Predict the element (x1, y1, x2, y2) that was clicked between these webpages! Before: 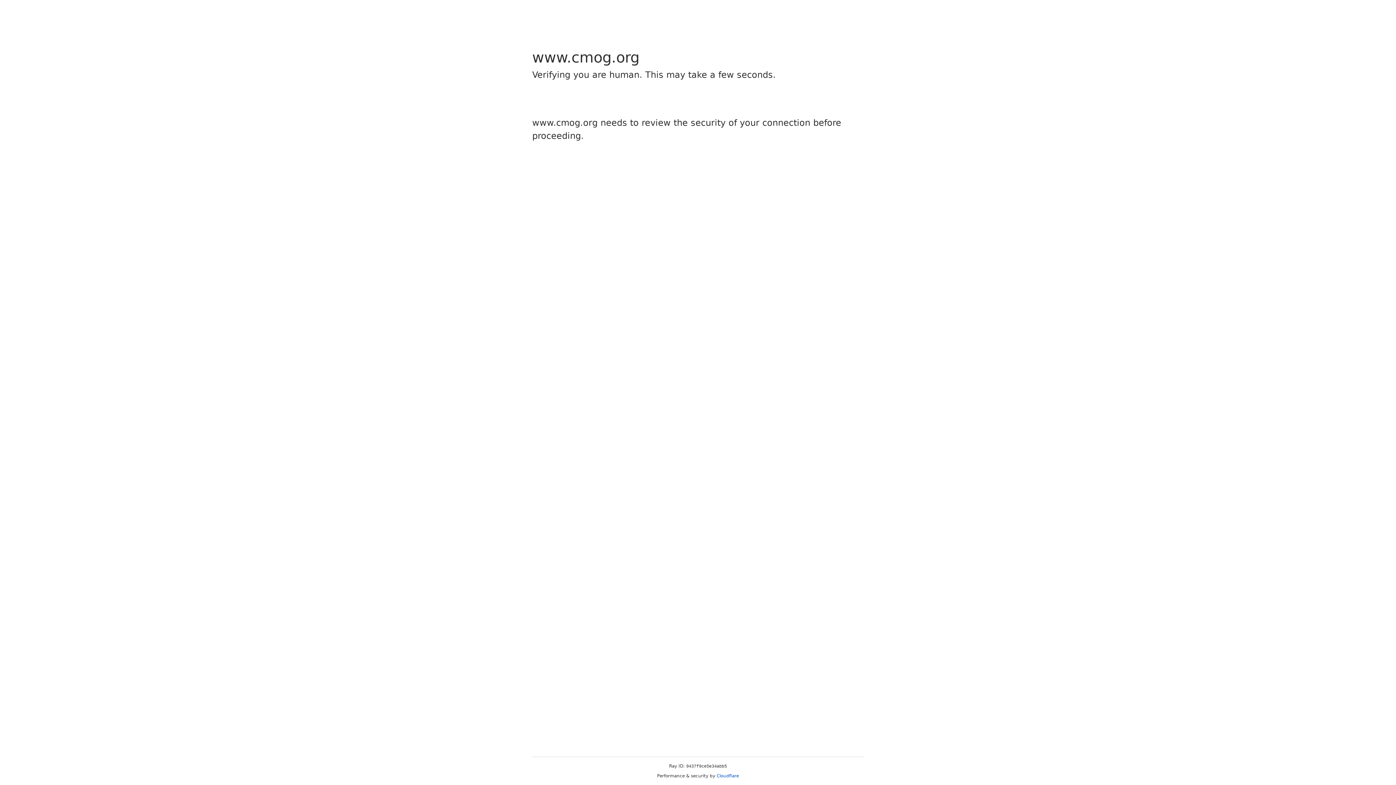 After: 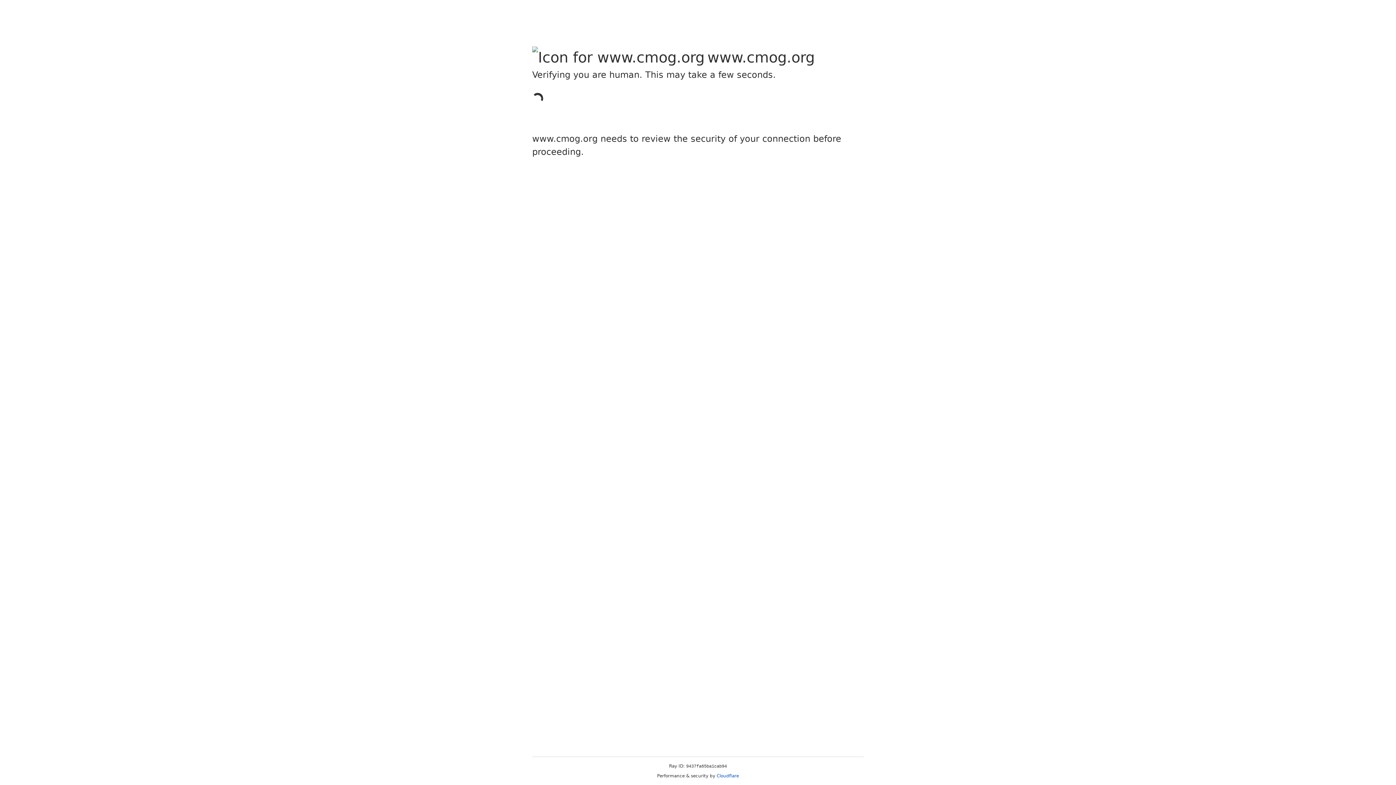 Action: label: Cloudflare bbox: (716, 773, 739, 778)